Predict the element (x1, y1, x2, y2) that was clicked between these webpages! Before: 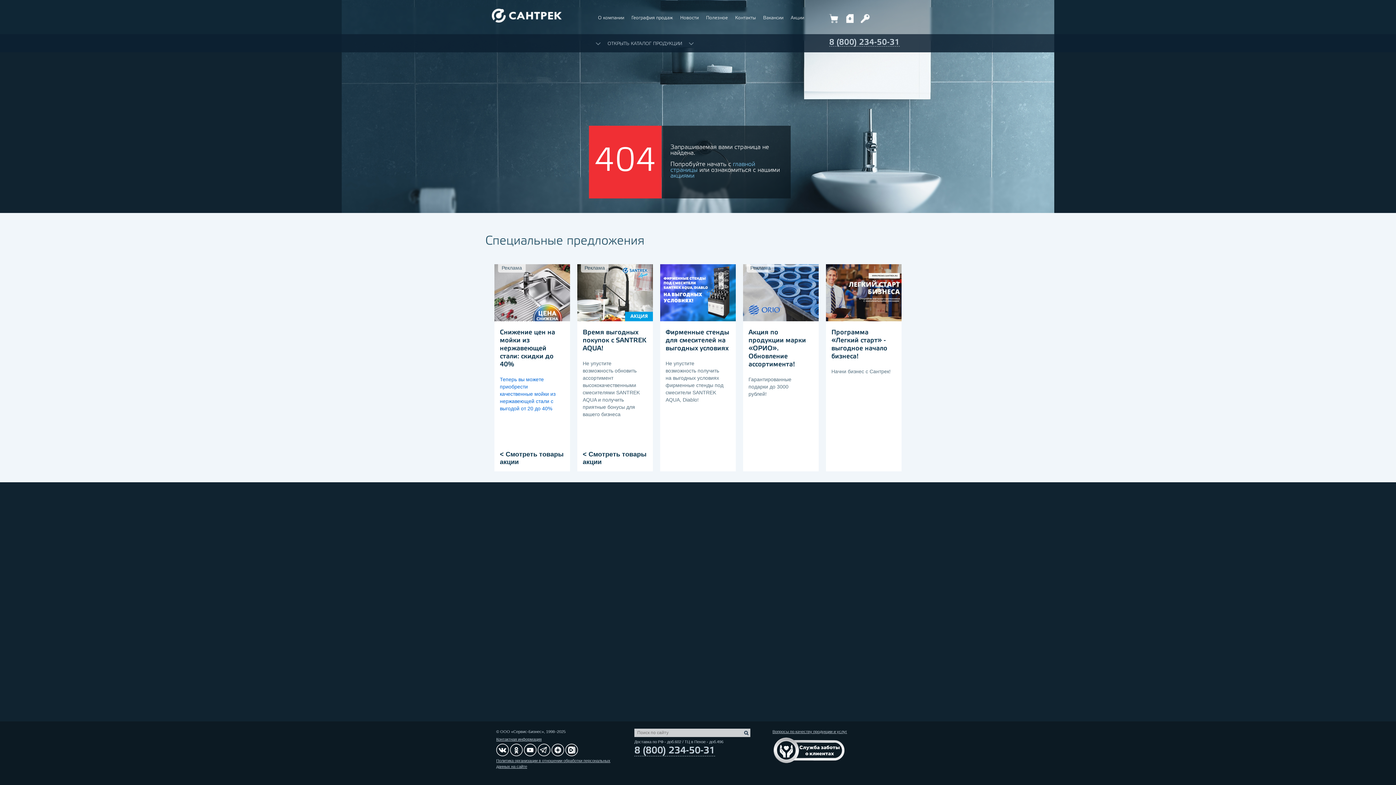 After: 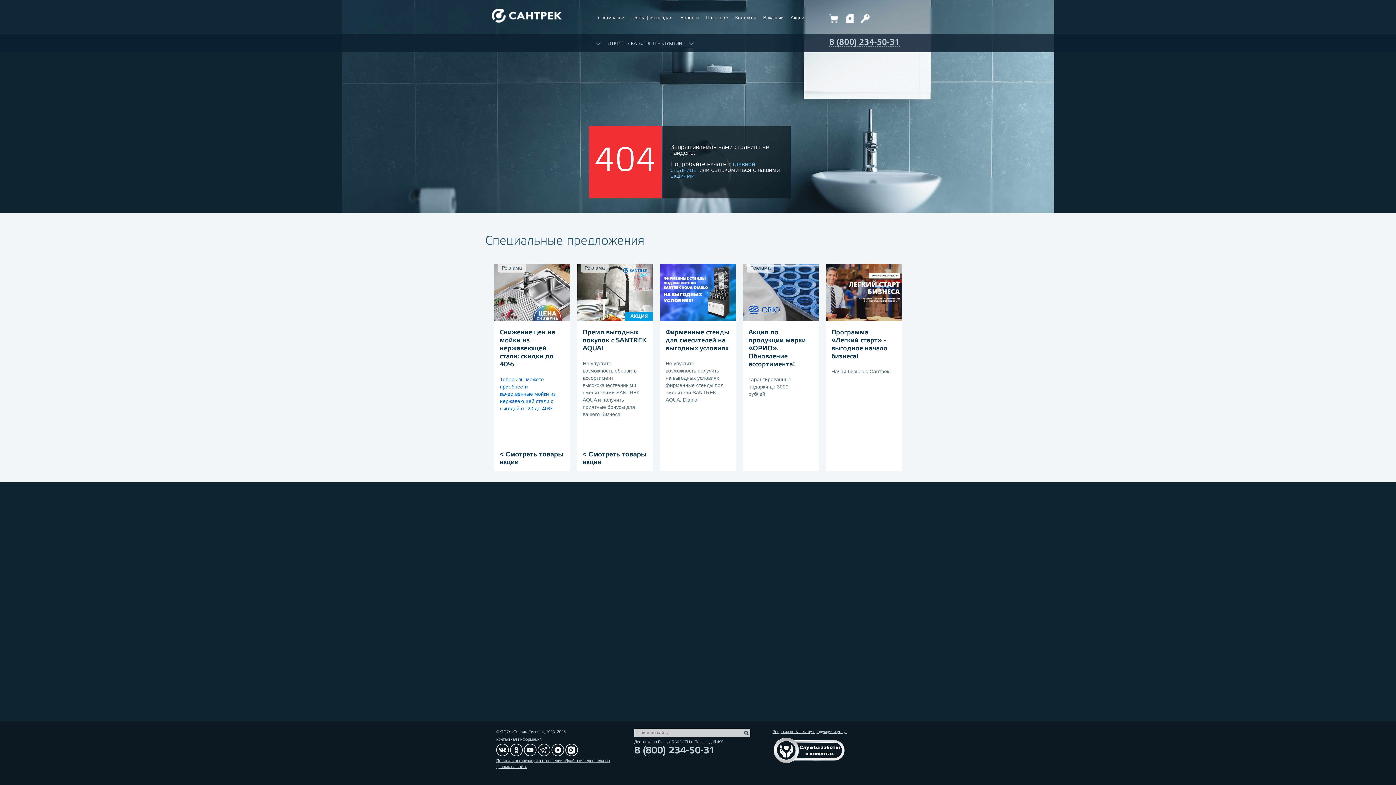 Action: bbox: (551, 753, 564, 757)